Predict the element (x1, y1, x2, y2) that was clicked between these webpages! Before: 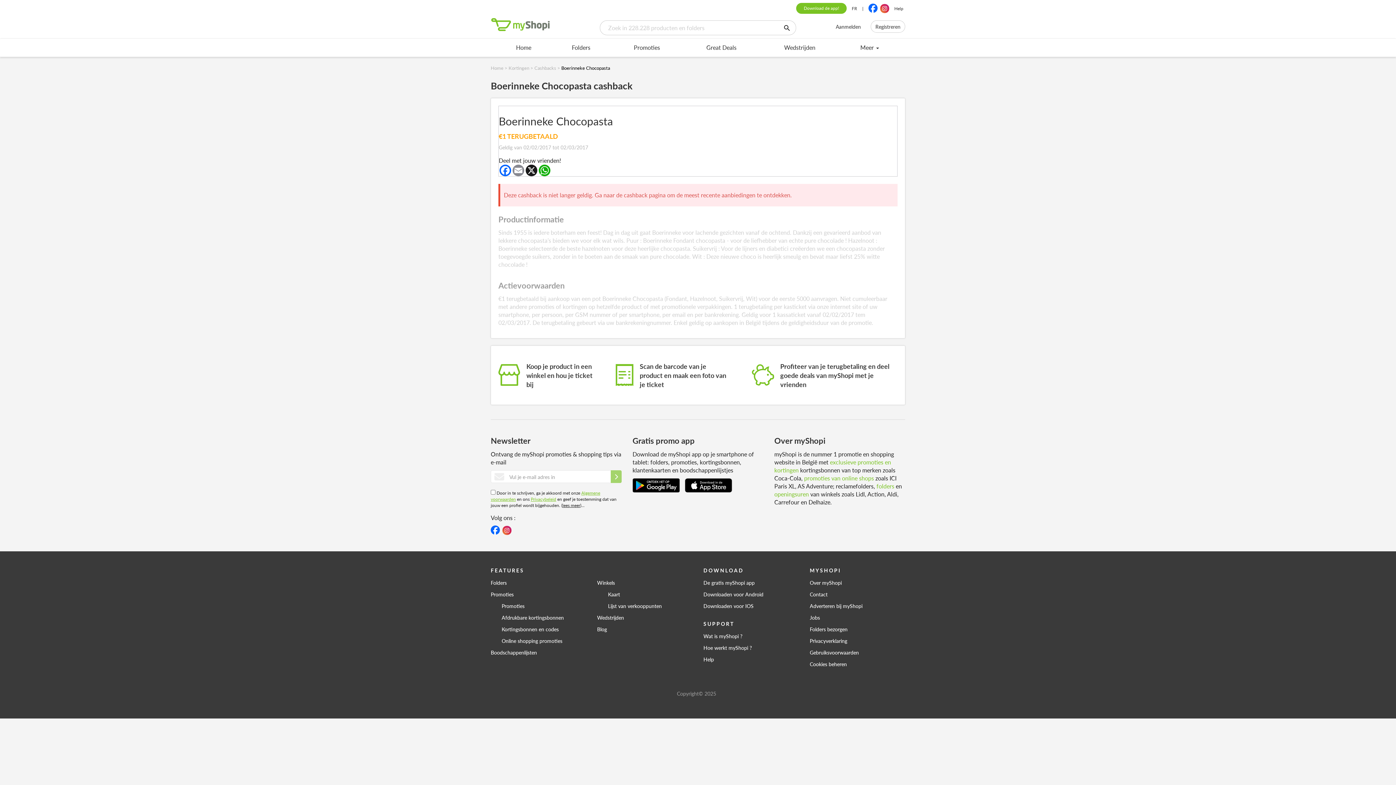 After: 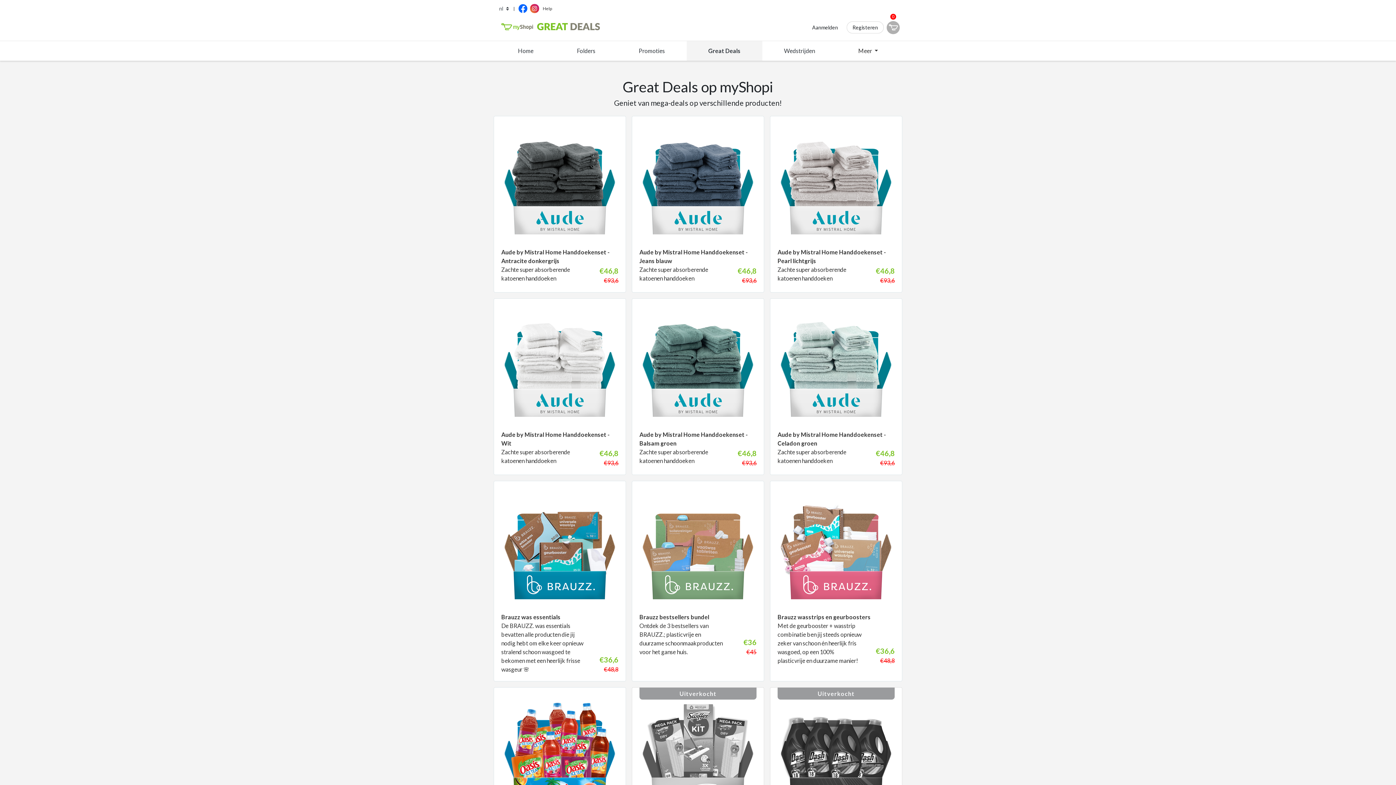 Action: label: Great Deals bbox: (682, 38, 760, 56)